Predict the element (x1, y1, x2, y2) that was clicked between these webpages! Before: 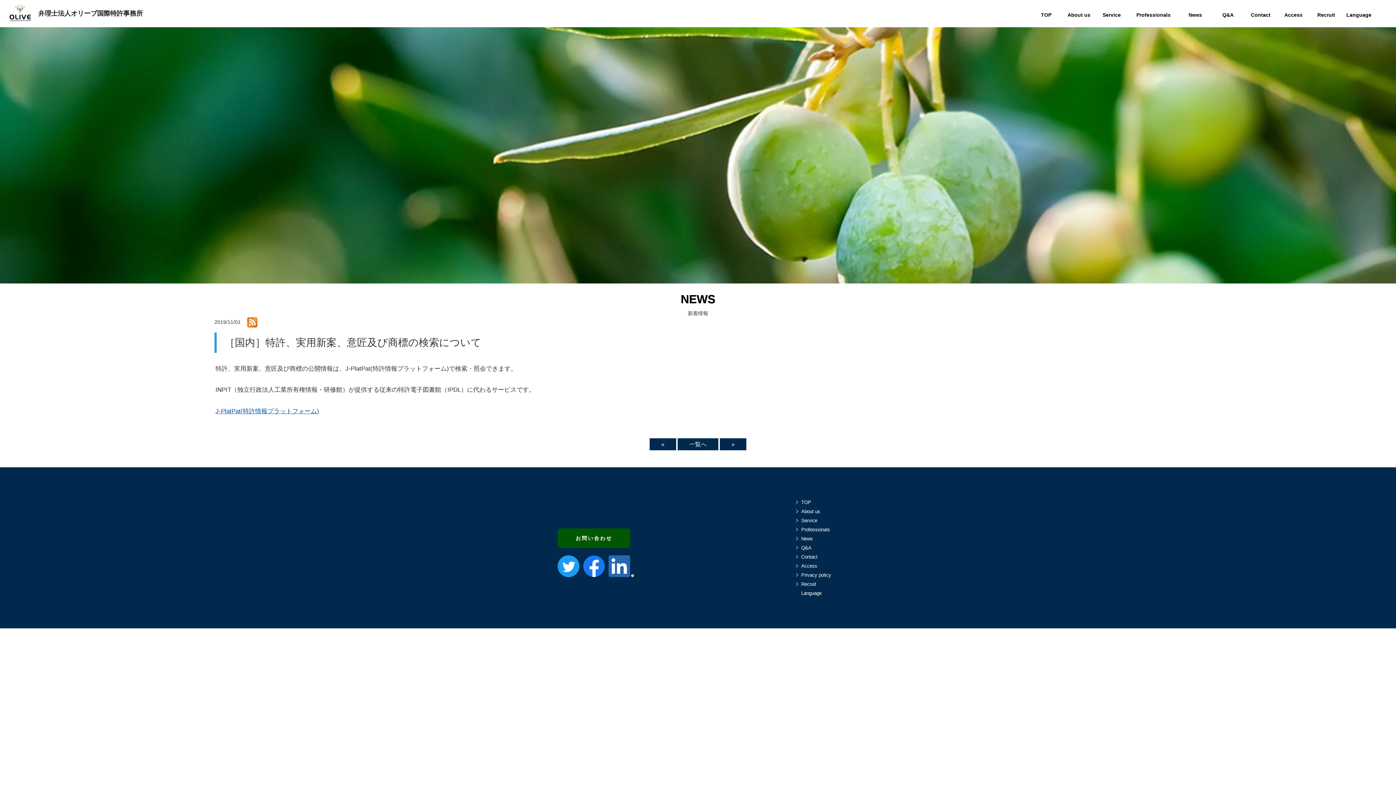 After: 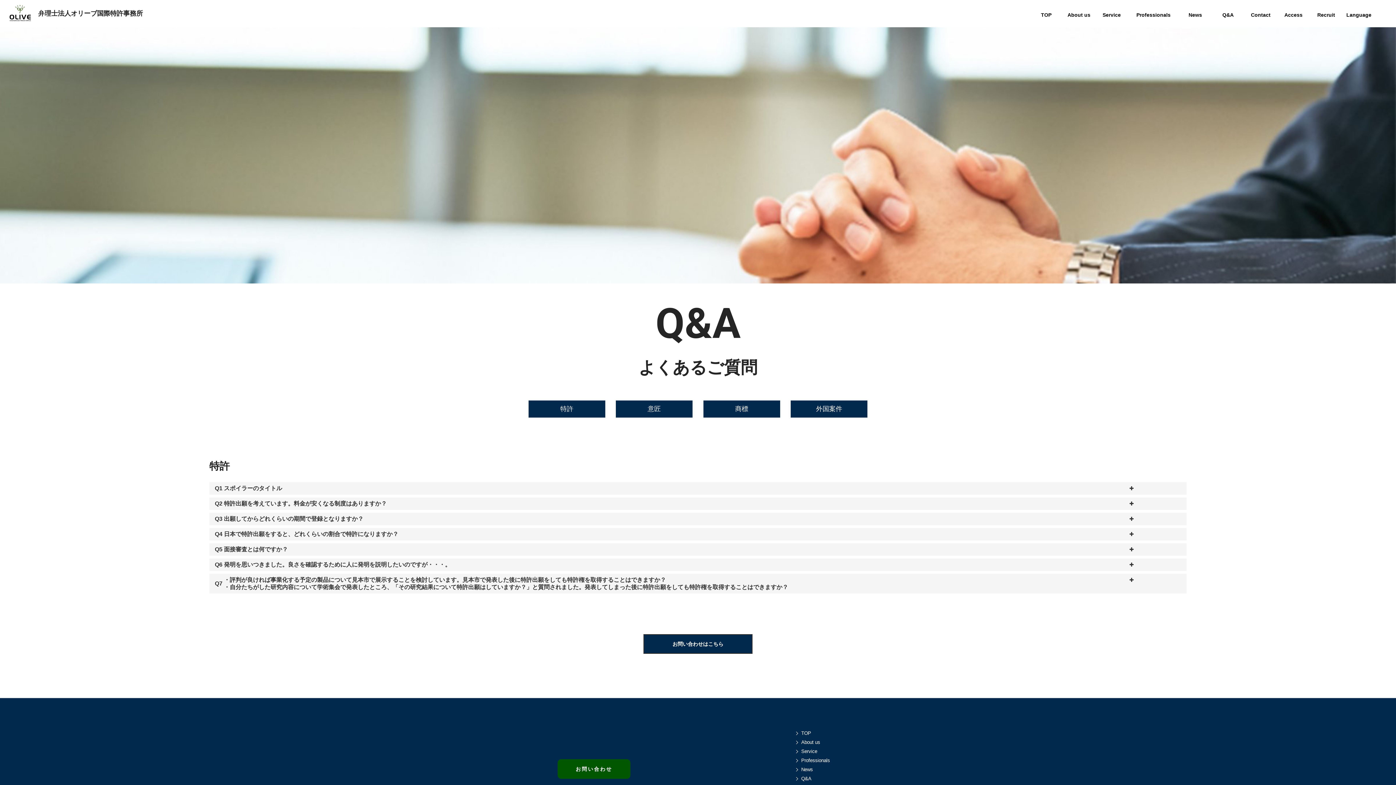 Action: label: Q&A bbox: (801, 544, 831, 551)